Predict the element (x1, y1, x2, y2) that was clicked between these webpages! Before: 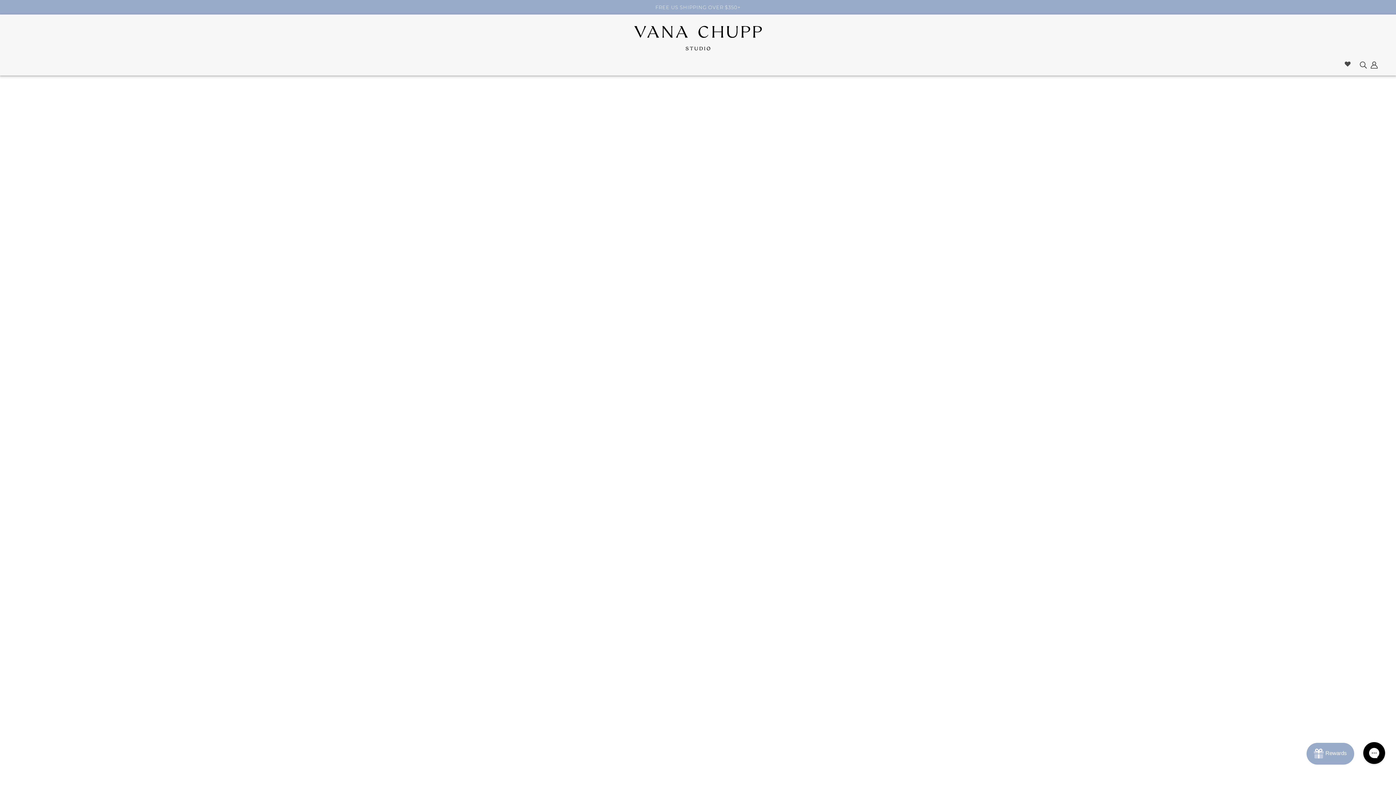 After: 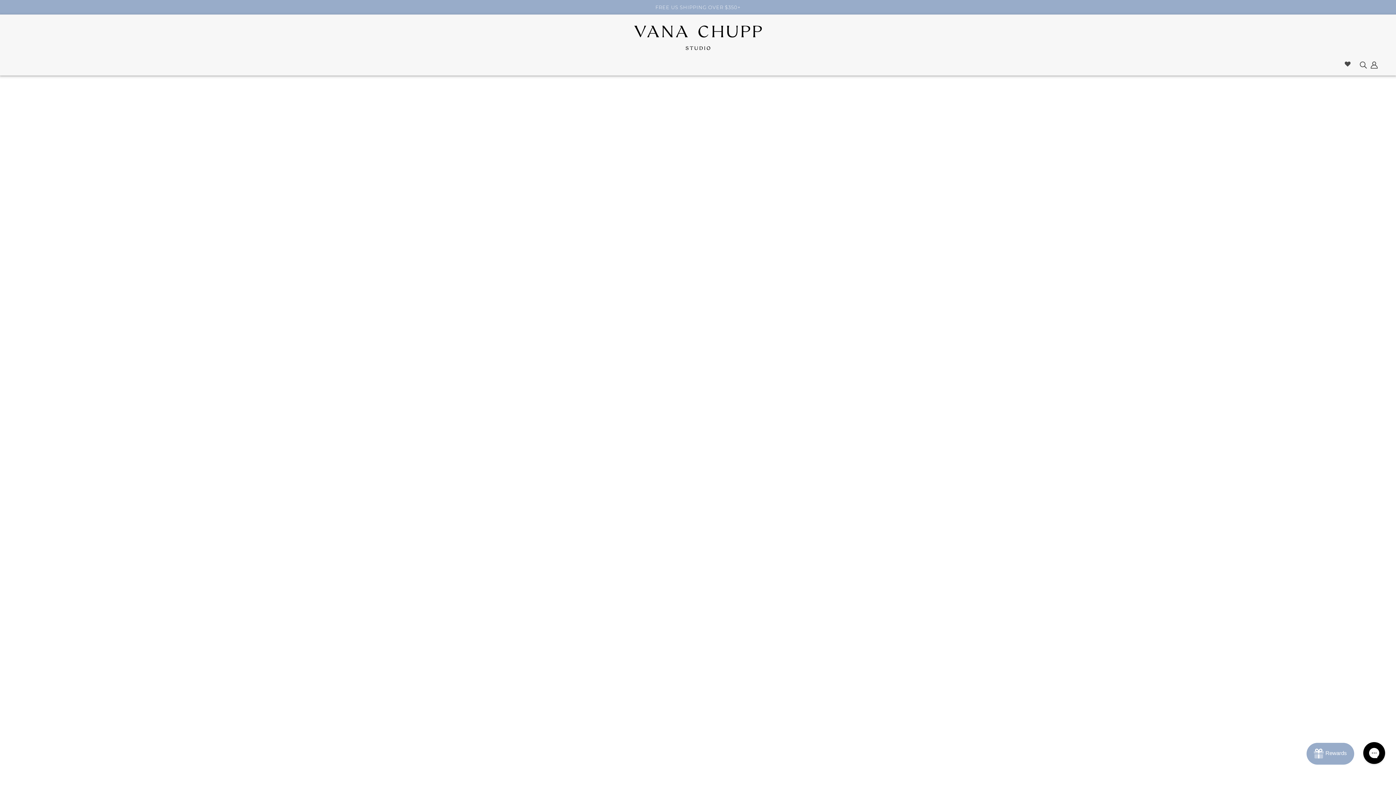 Action: label: Home page bbox: (667, 165, 693, 173)